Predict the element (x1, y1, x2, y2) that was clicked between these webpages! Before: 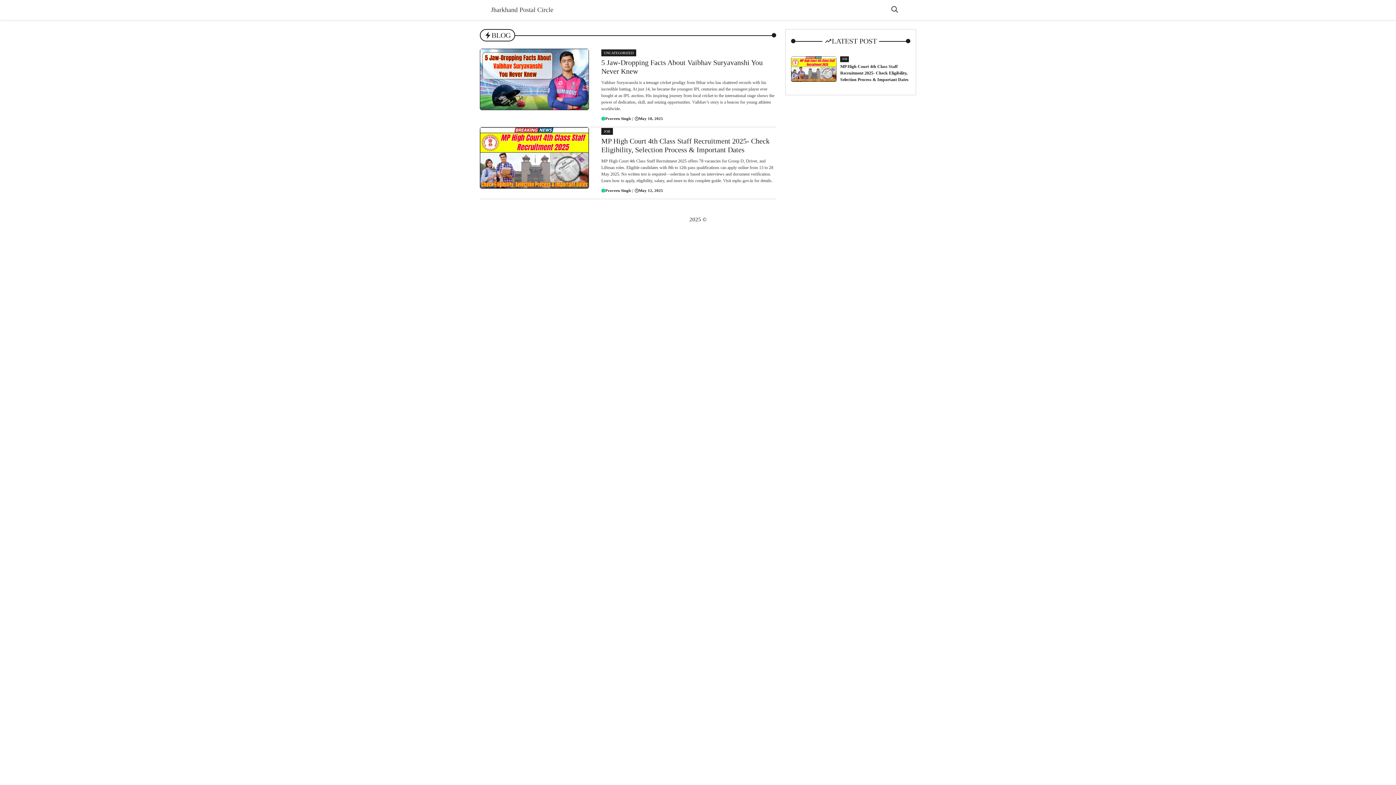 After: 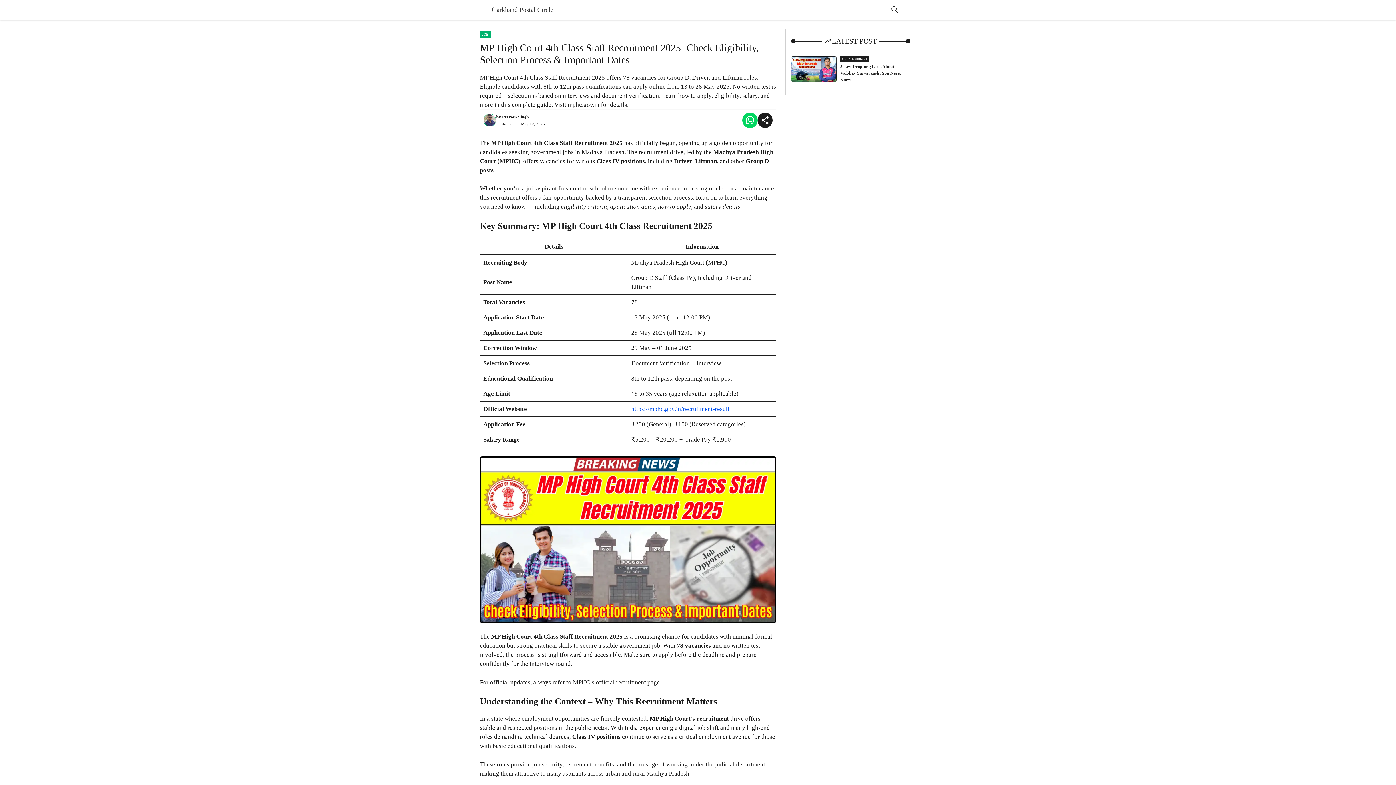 Action: bbox: (791, 65, 836, 72)